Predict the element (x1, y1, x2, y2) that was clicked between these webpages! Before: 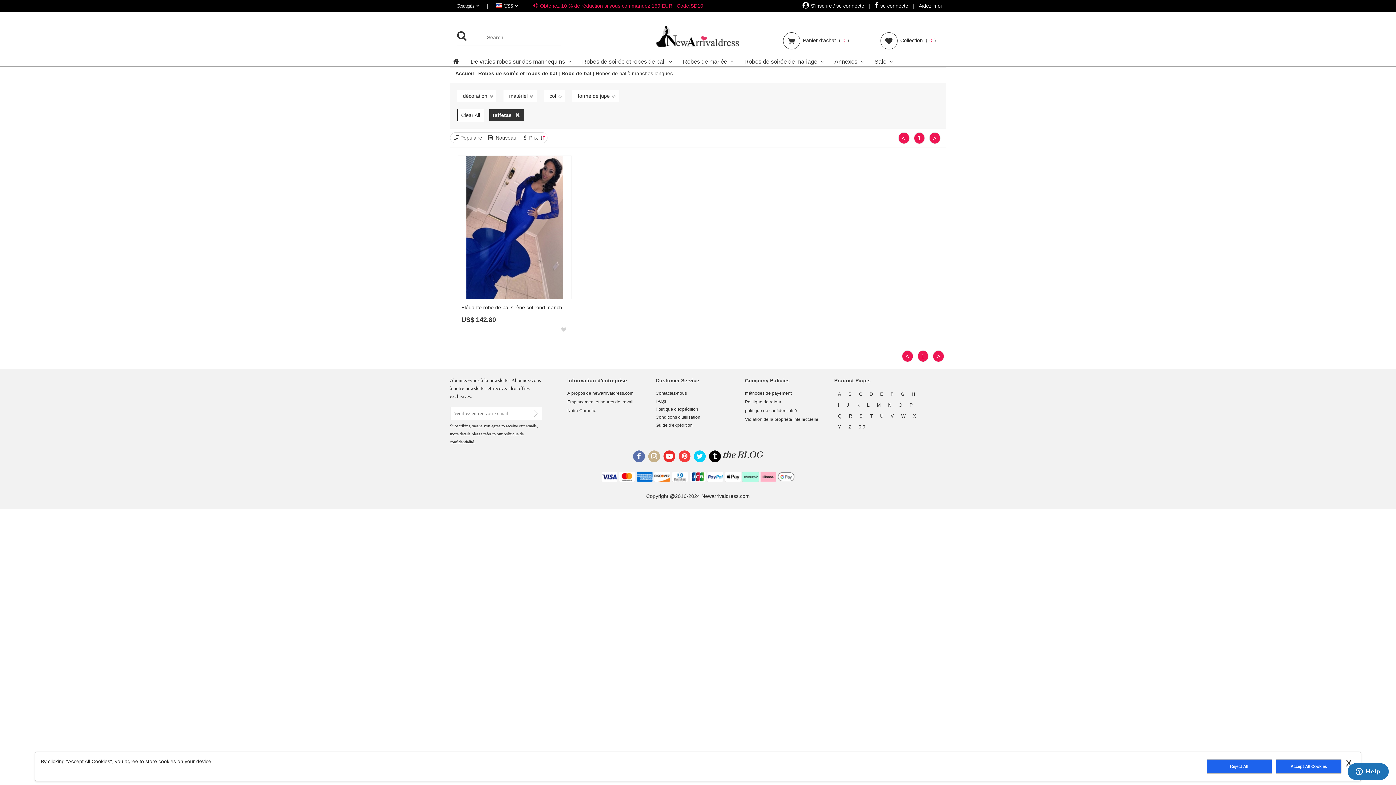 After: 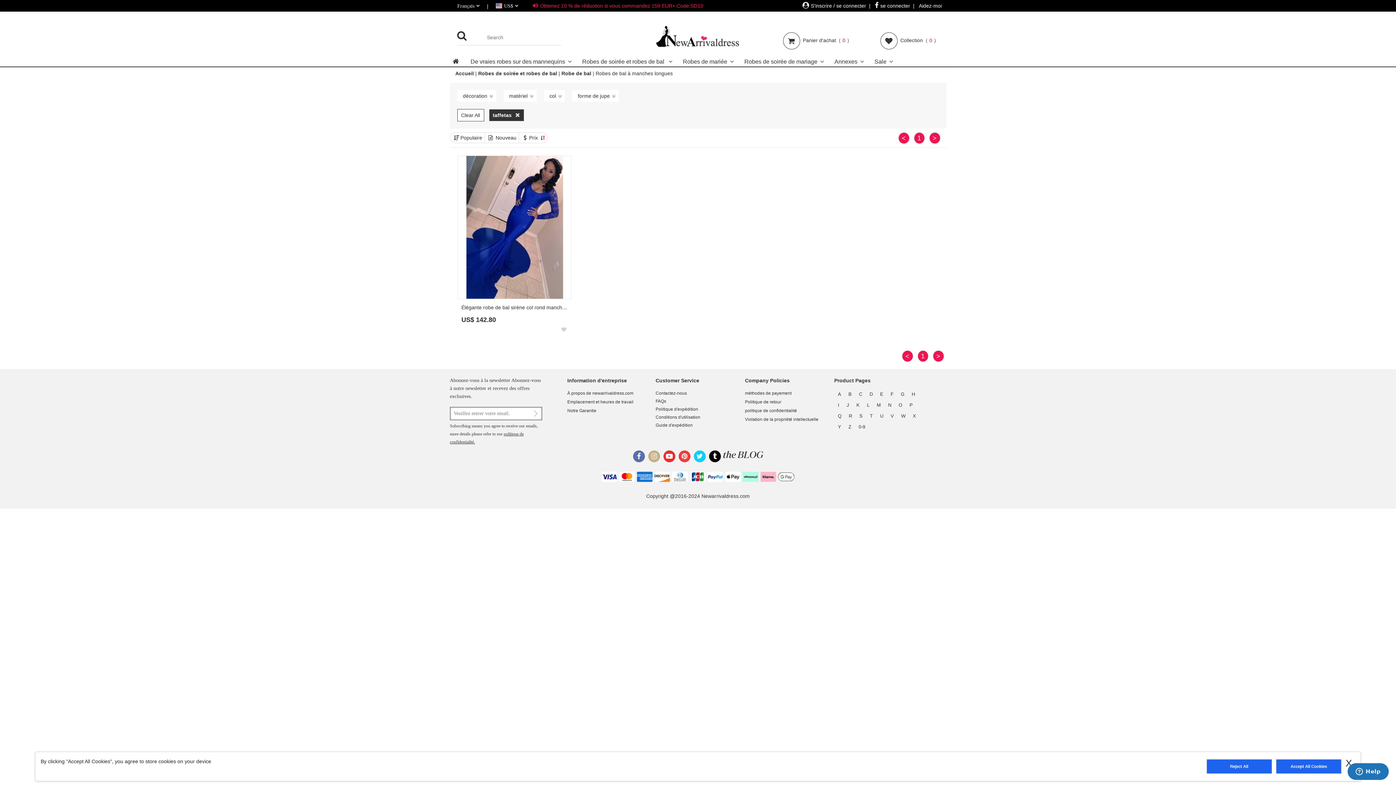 Action: label: < bbox: (902, 350, 913, 362)